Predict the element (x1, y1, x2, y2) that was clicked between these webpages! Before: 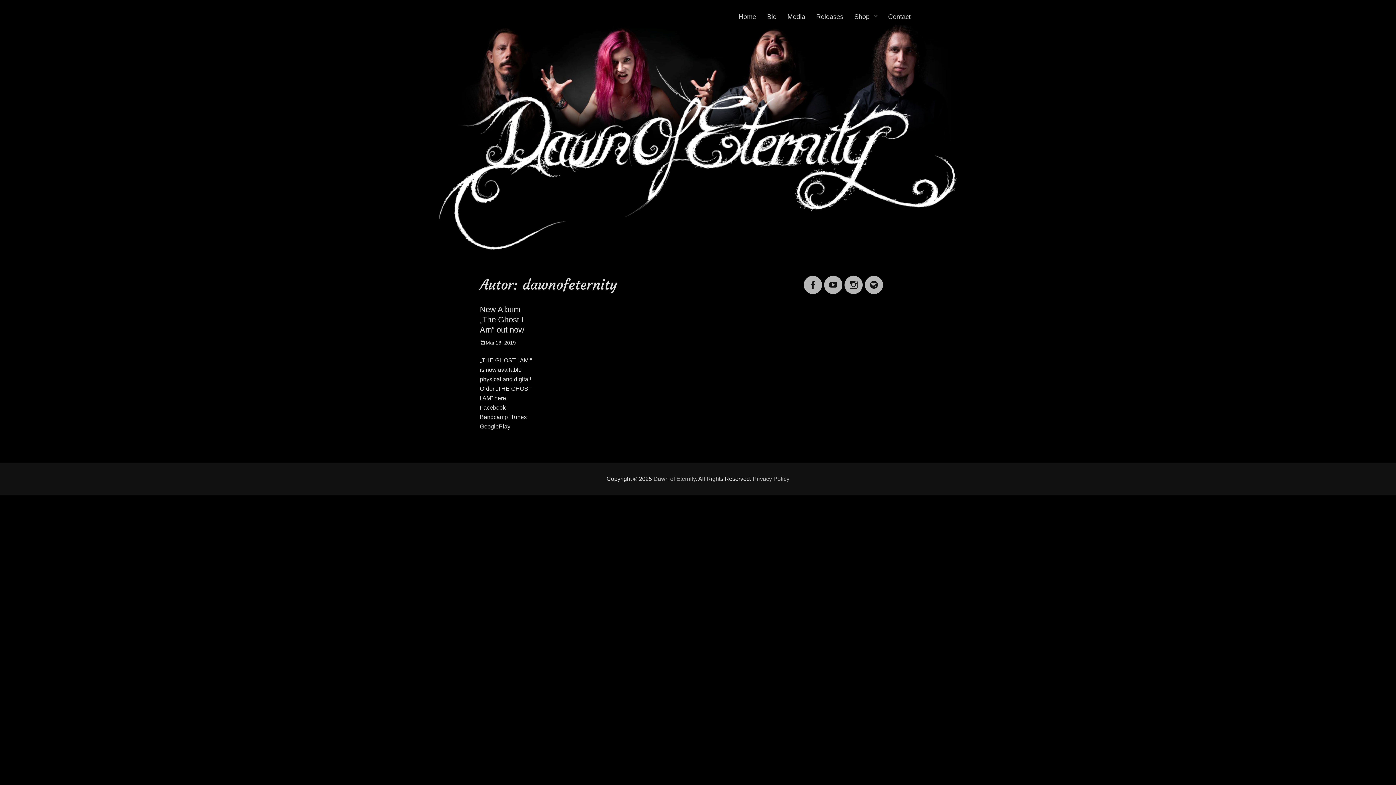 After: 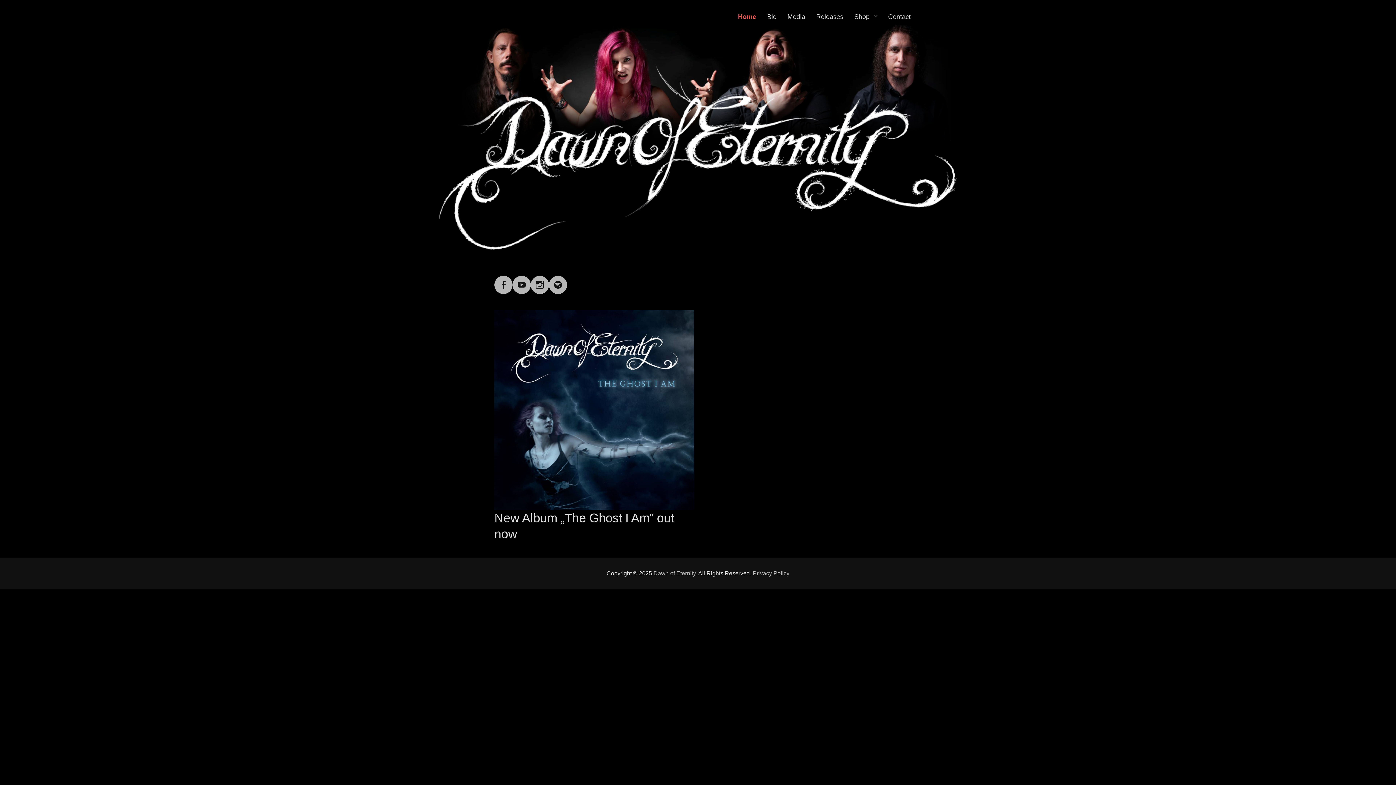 Action: bbox: (653, 476, 695, 482) label: Dawn of Eternity